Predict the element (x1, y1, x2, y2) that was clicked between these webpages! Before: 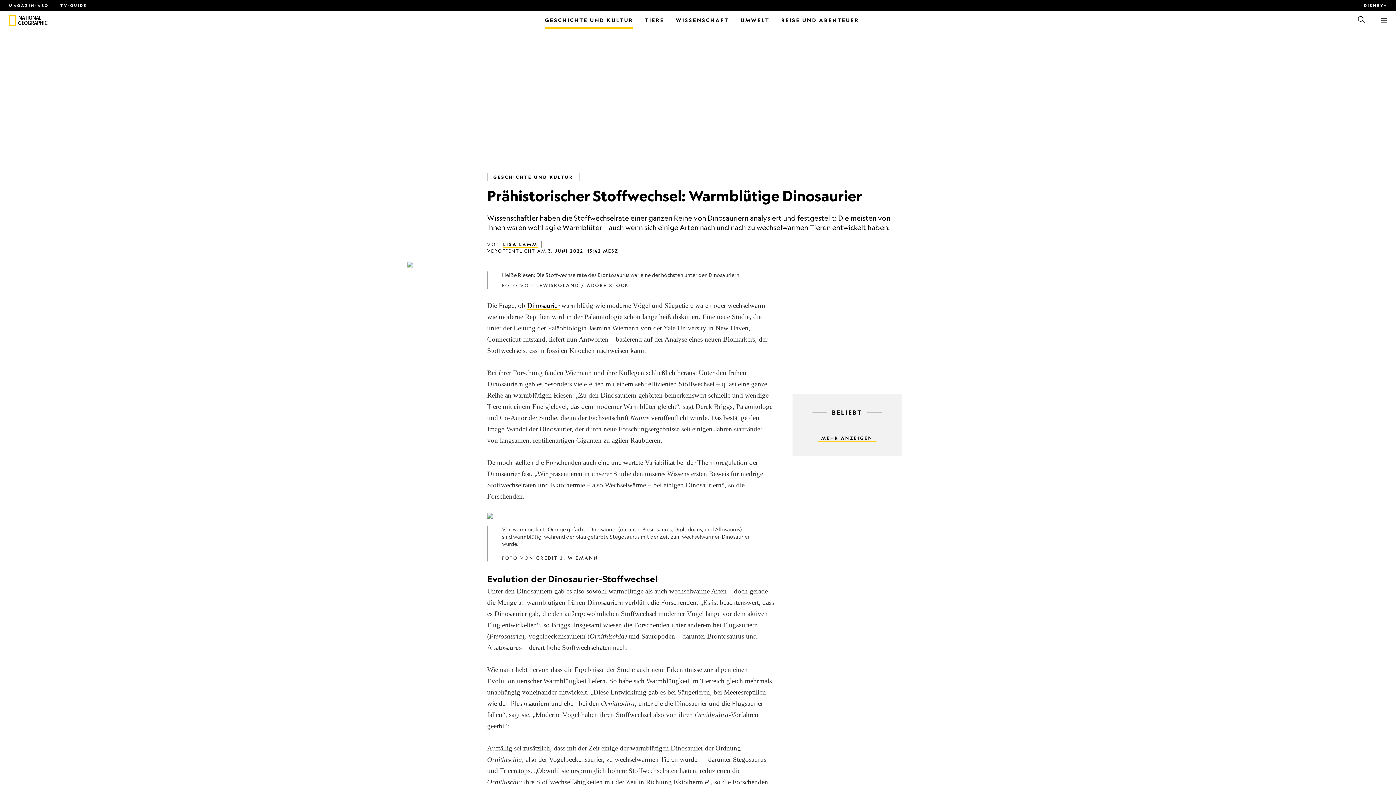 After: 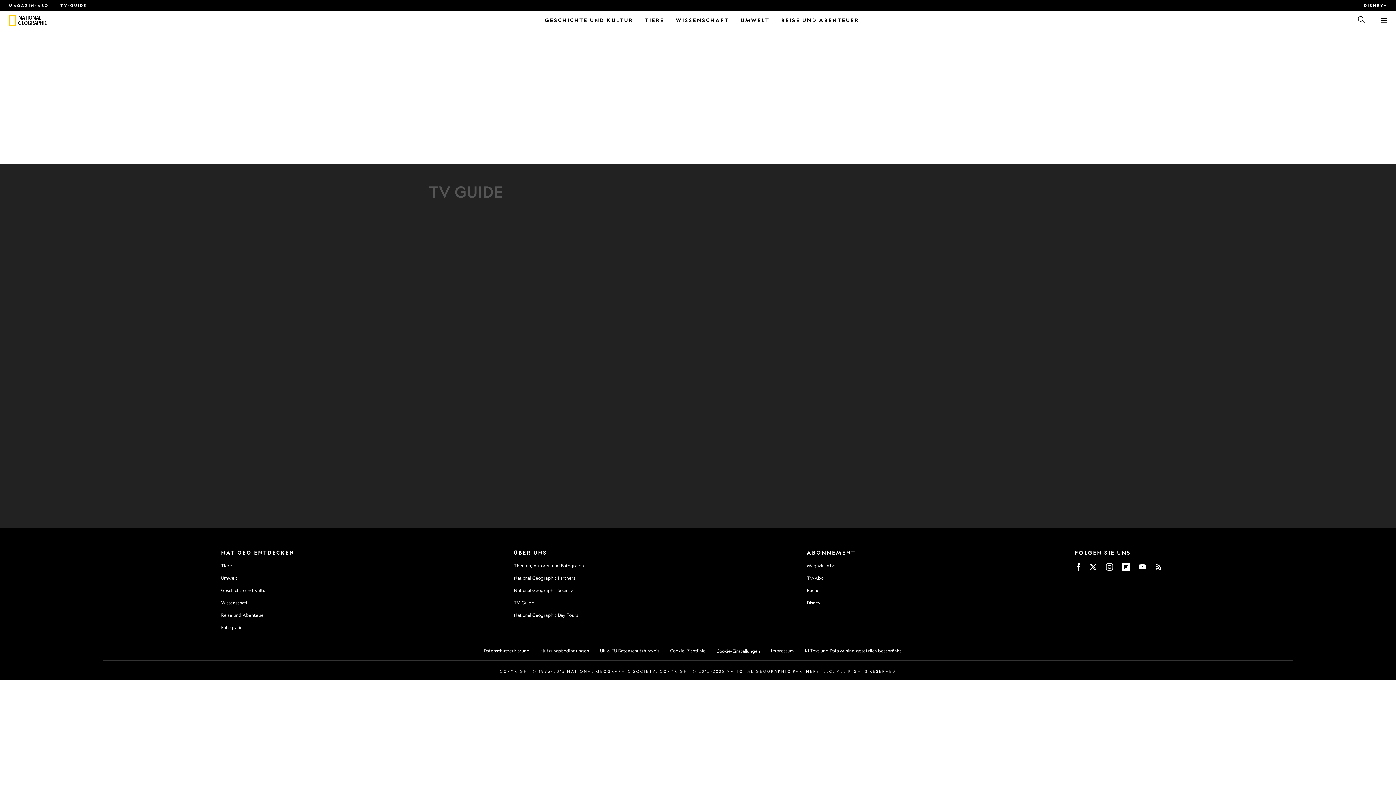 Action: label: TV-GUIDE bbox: (60, 3, 86, 7)